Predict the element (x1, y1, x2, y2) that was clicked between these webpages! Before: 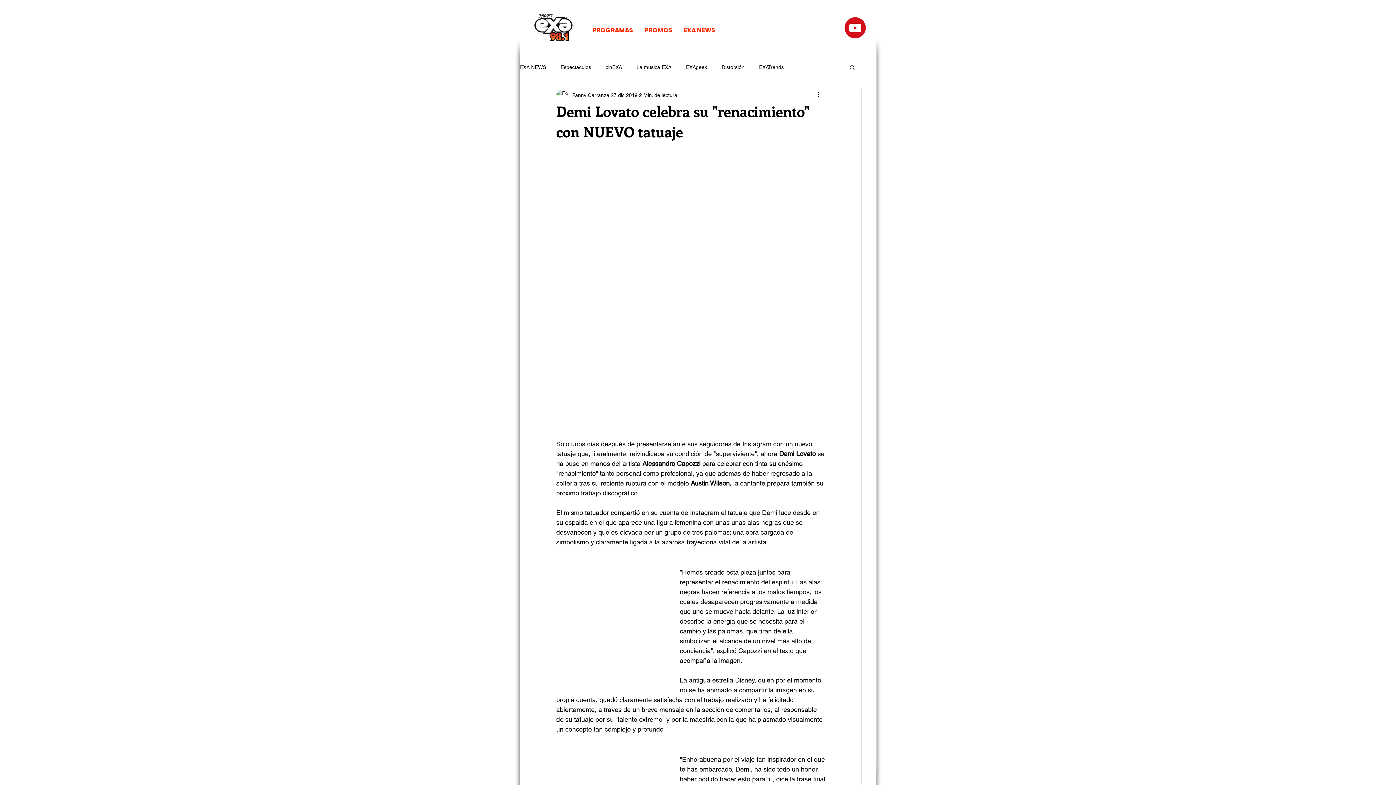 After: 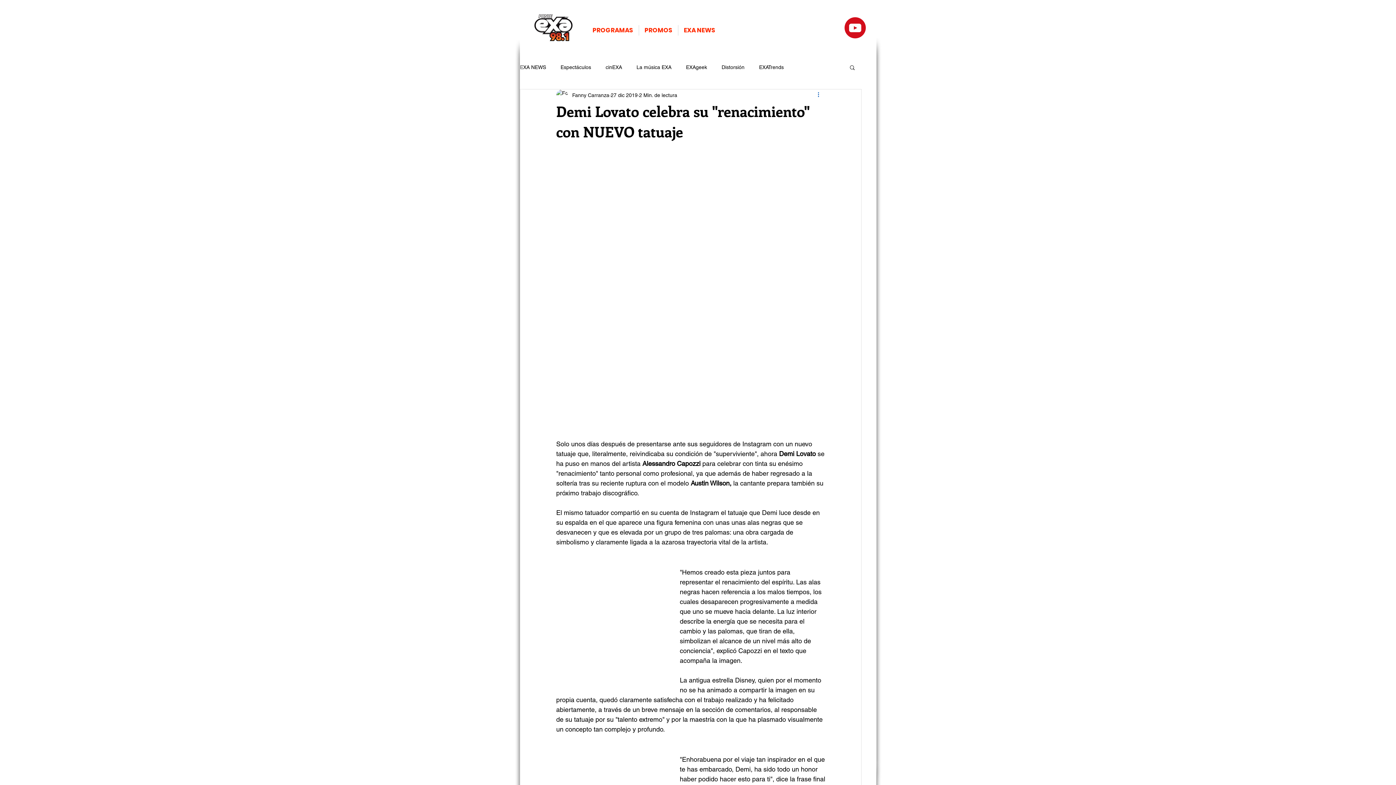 Action: label: Más acciones bbox: (816, 90, 825, 99)